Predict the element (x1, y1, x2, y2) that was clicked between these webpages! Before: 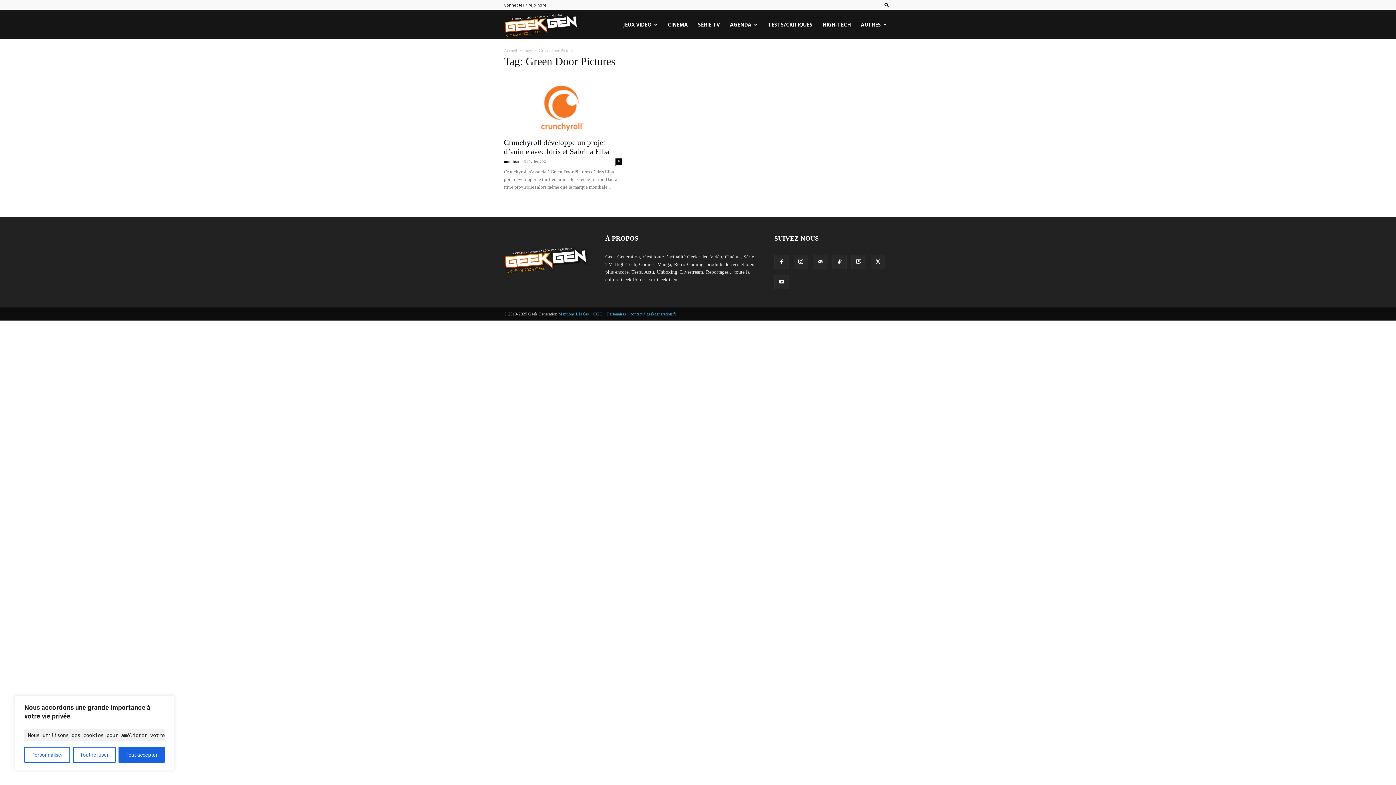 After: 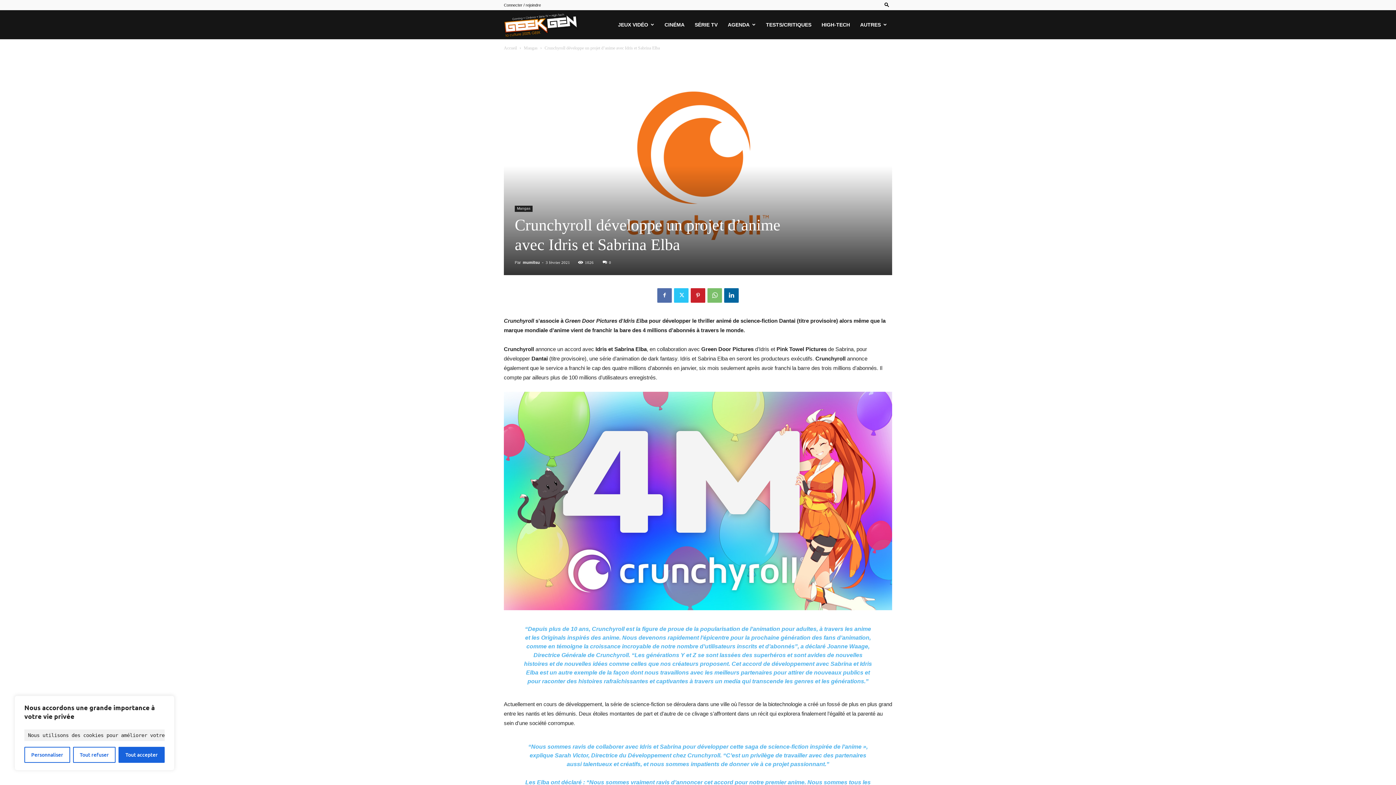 Action: bbox: (504, 75, 621, 133)